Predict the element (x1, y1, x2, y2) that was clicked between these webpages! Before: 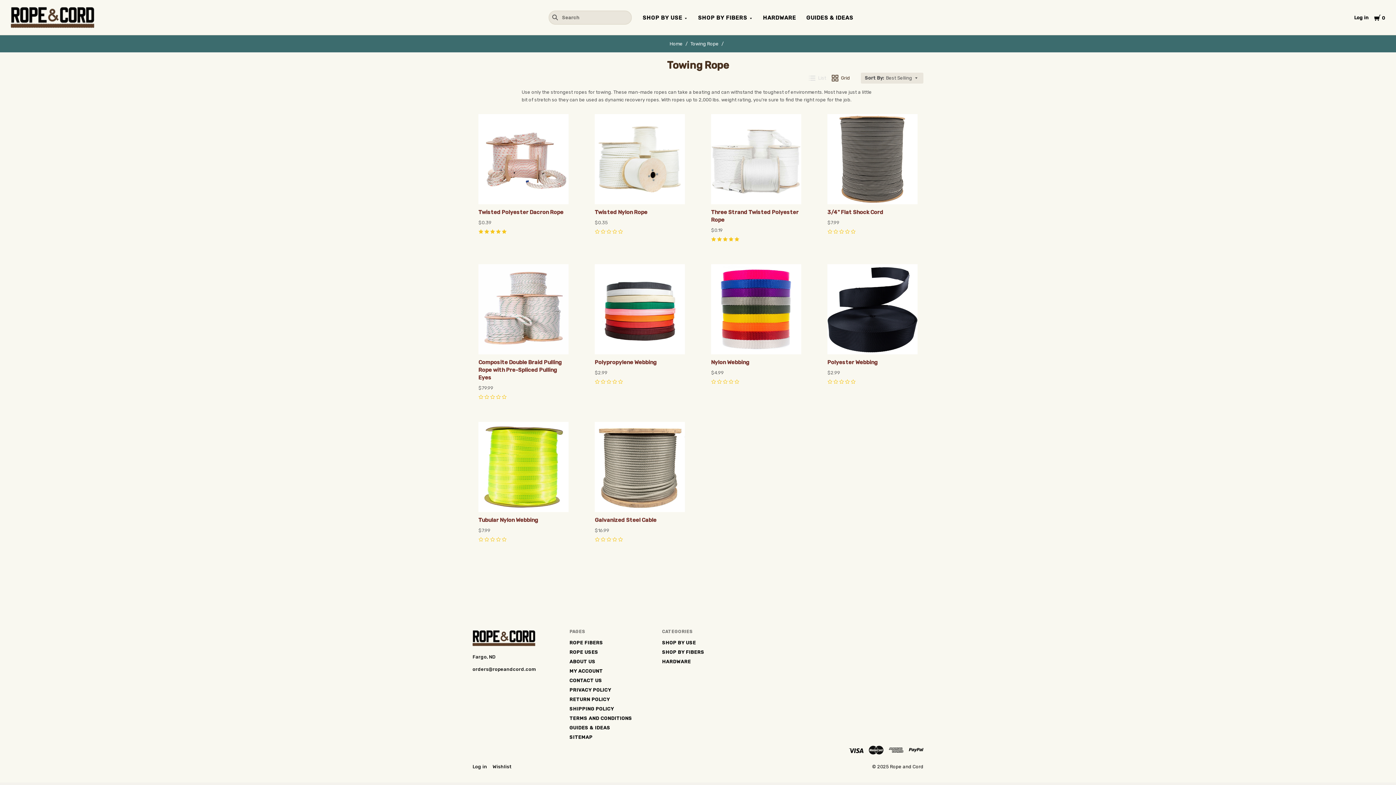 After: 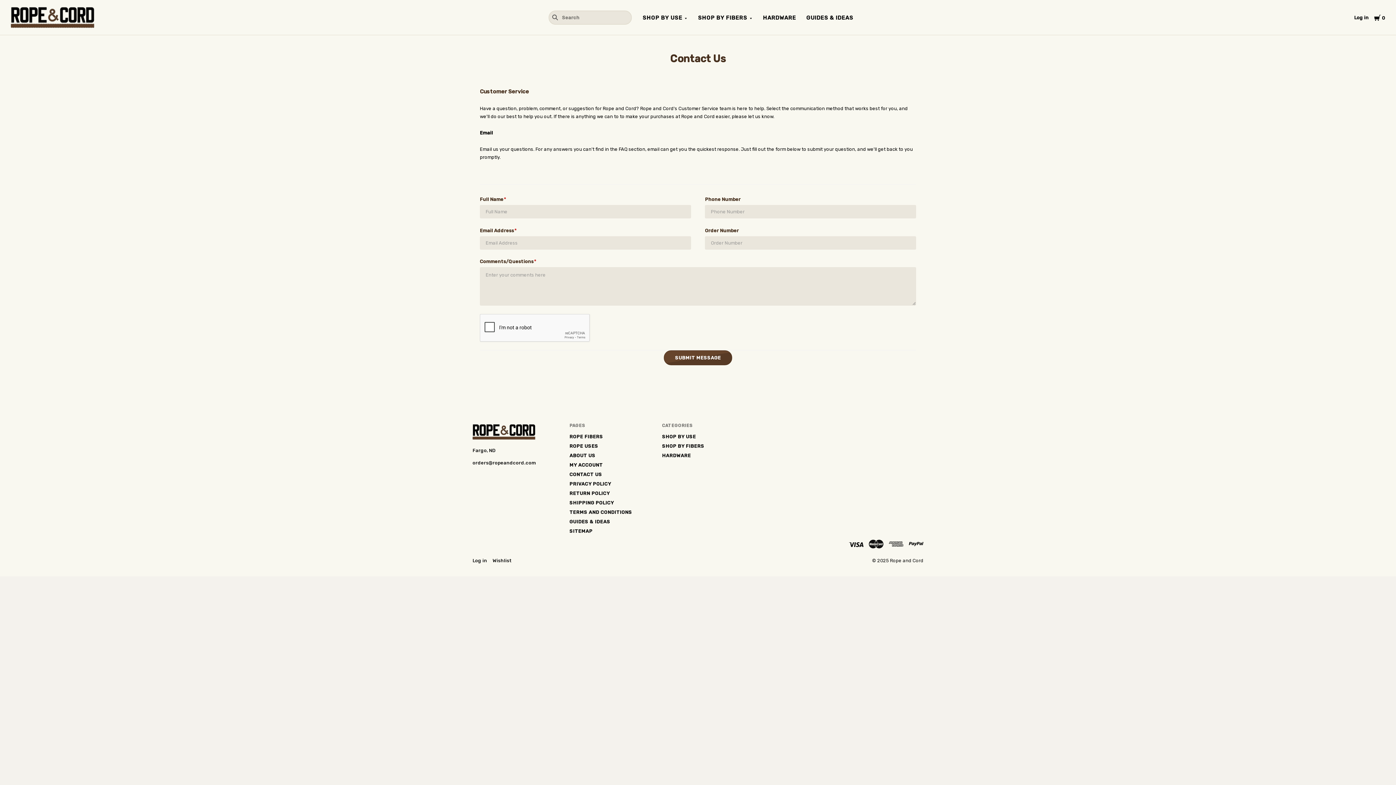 Action: label: CONTACT US bbox: (569, 678, 602, 683)